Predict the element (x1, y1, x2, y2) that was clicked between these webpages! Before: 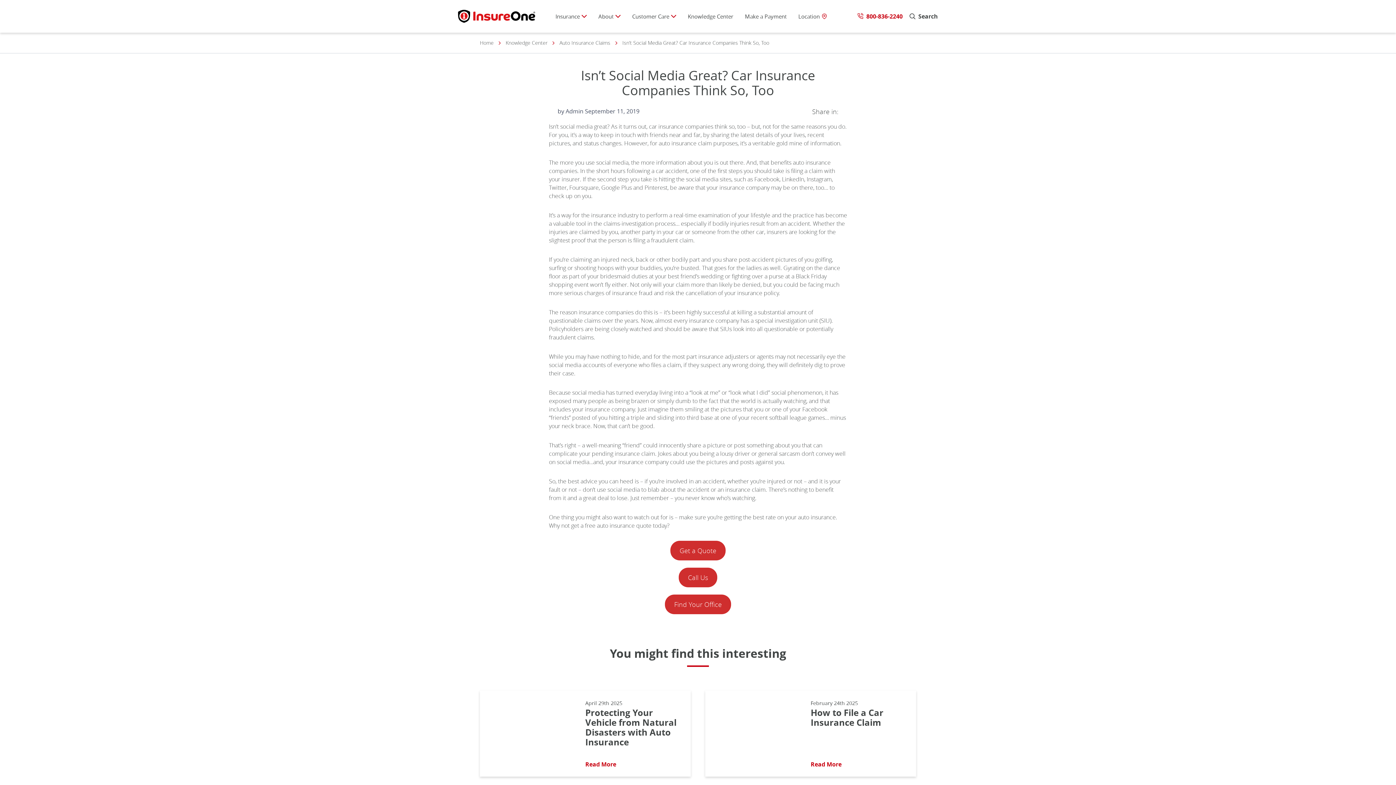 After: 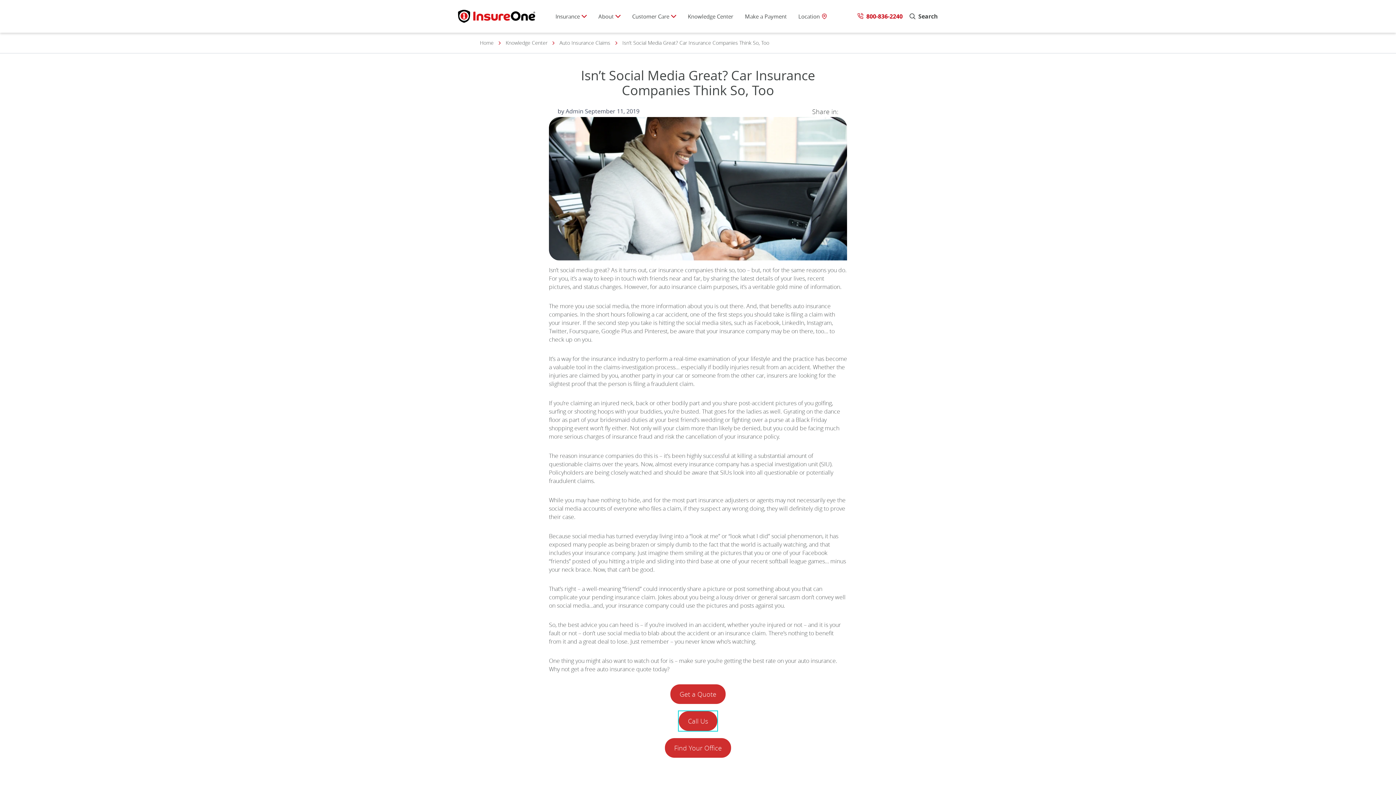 Action: bbox: (678, 568, 717, 587) label: Call Us